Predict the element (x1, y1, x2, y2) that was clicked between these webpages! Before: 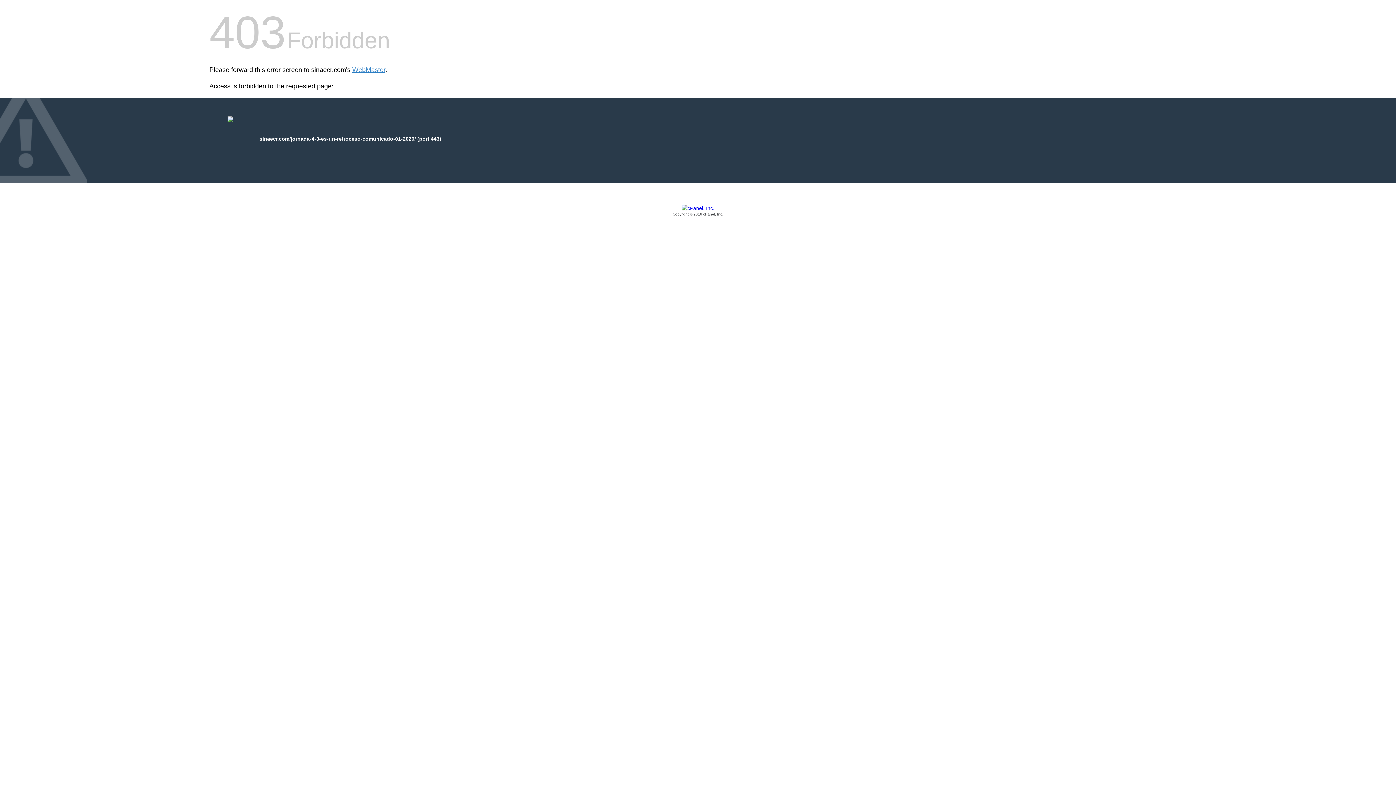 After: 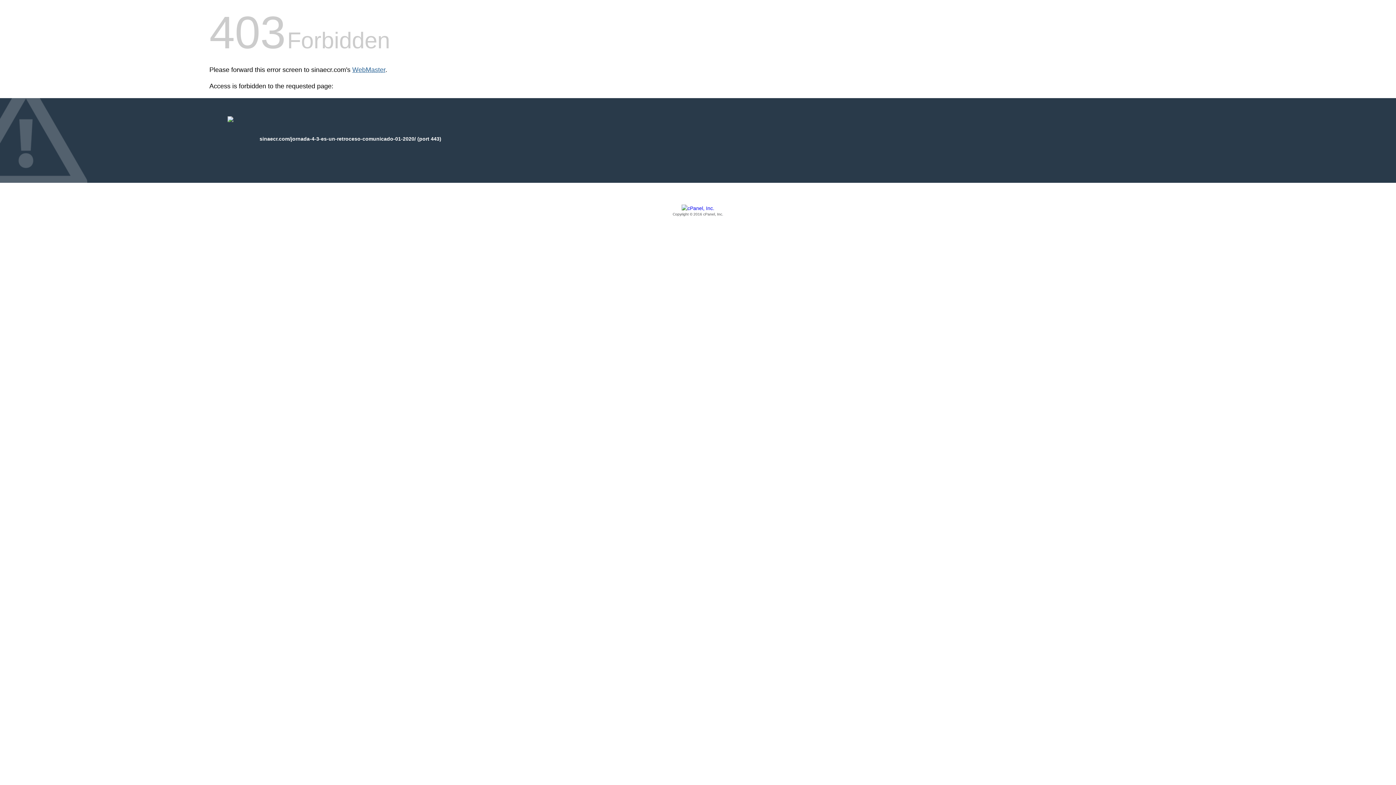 Action: label: WebMaster bbox: (352, 66, 385, 73)